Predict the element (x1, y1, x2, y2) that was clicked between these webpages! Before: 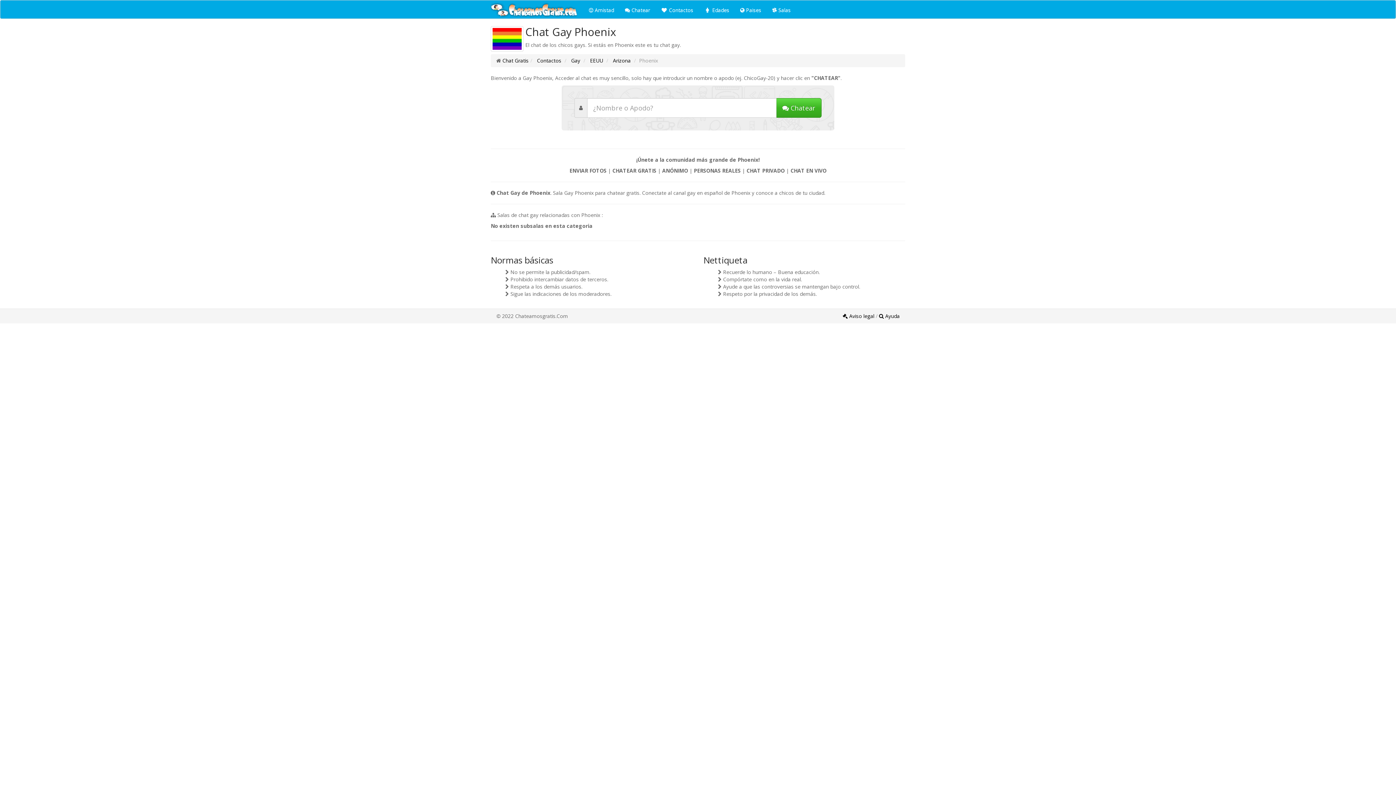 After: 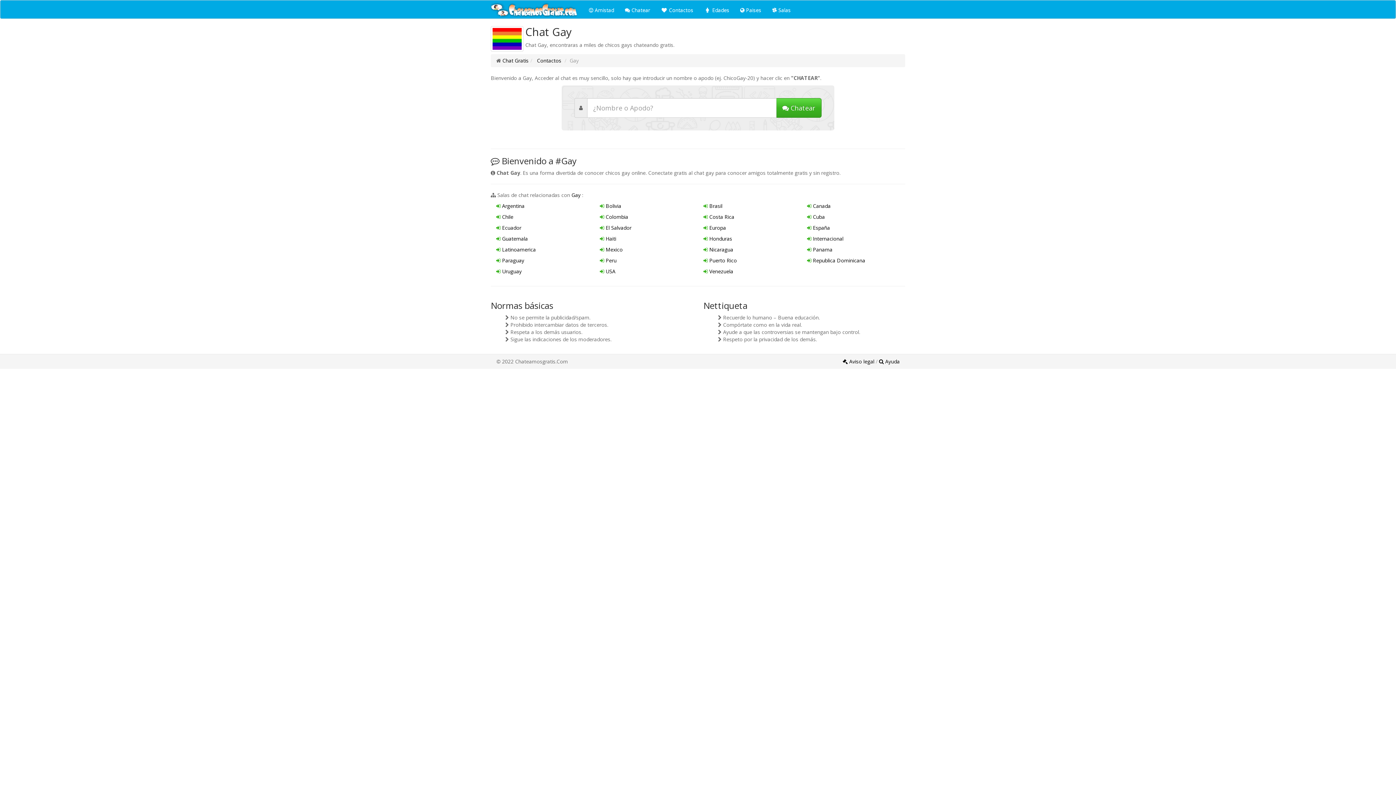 Action: bbox: (569, 57, 580, 64) label:  Gay